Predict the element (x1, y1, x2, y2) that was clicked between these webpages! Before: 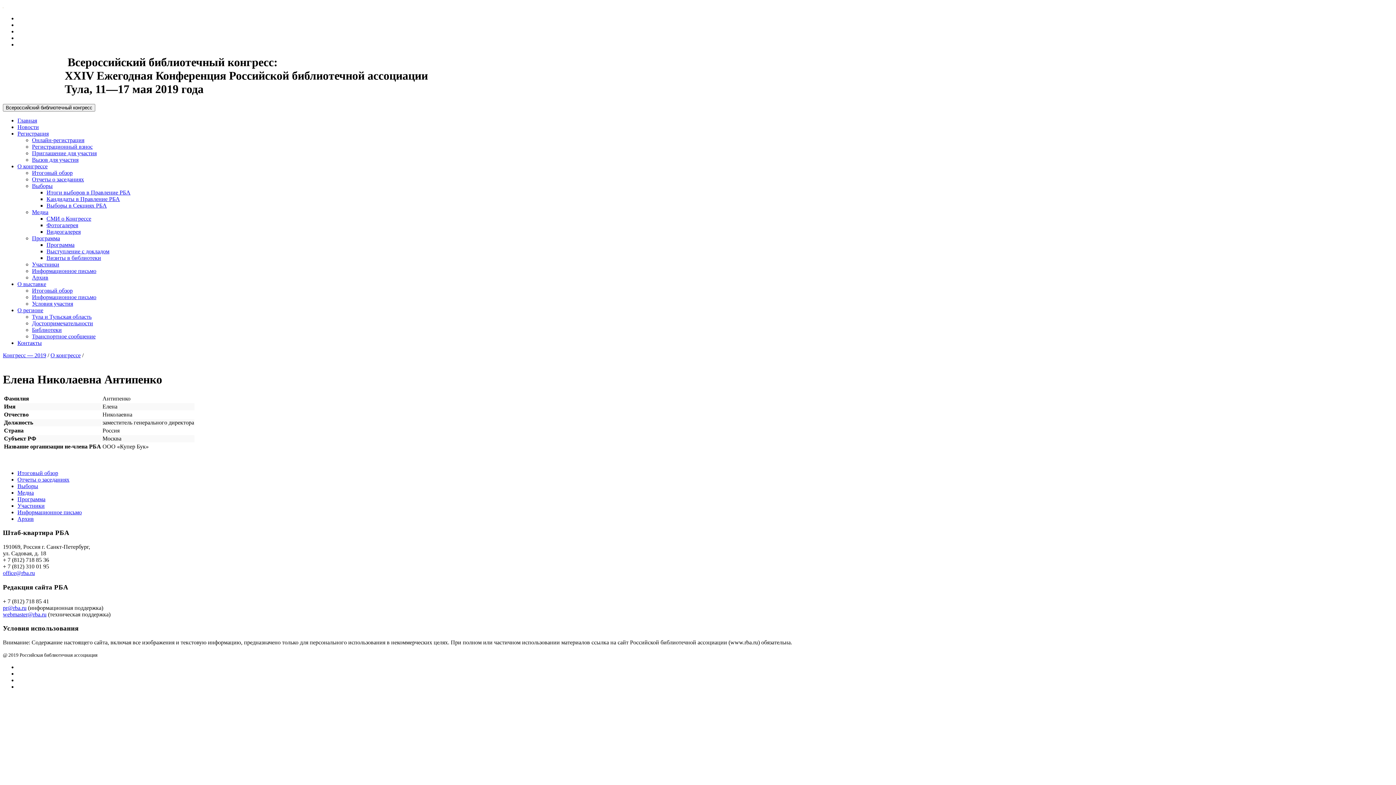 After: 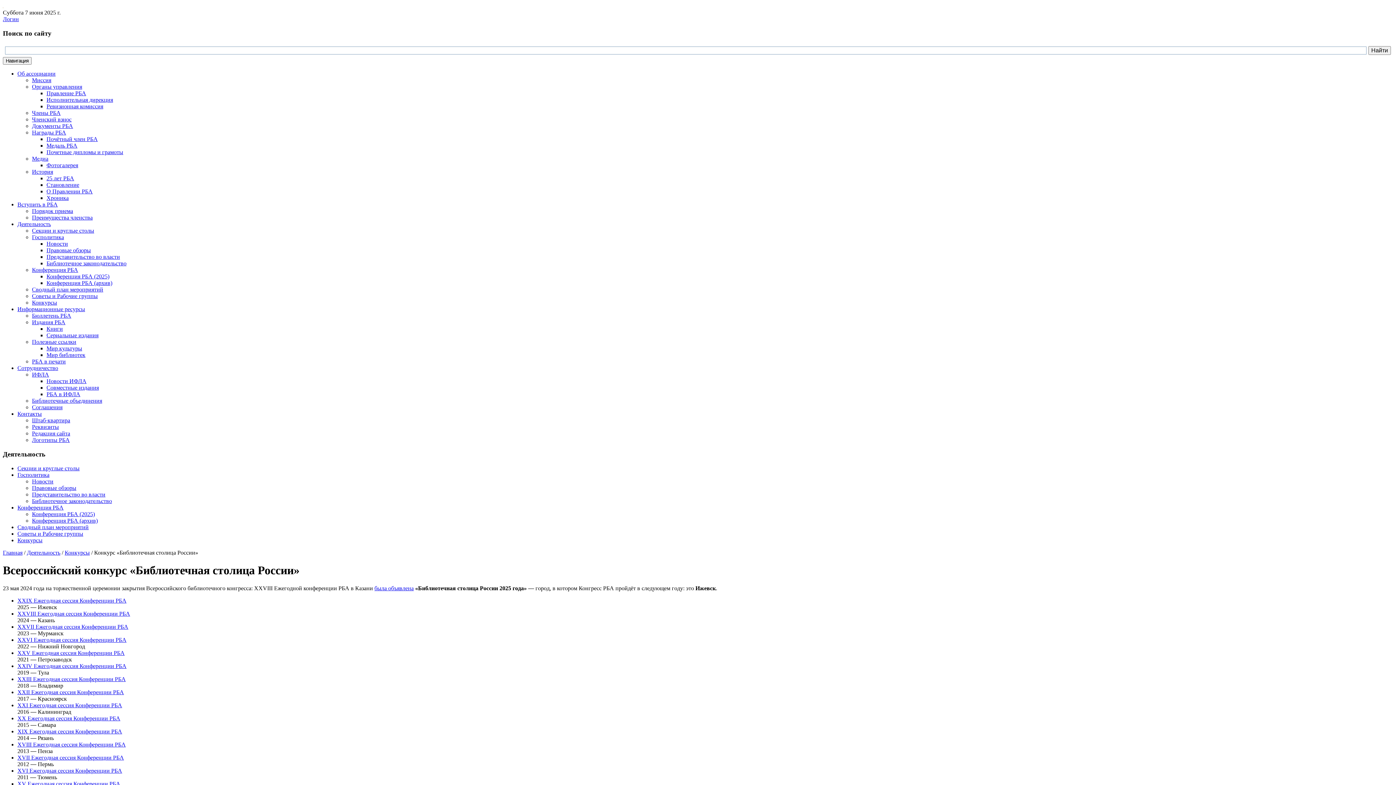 Action: bbox: (32, 274, 48, 280) label: Архив